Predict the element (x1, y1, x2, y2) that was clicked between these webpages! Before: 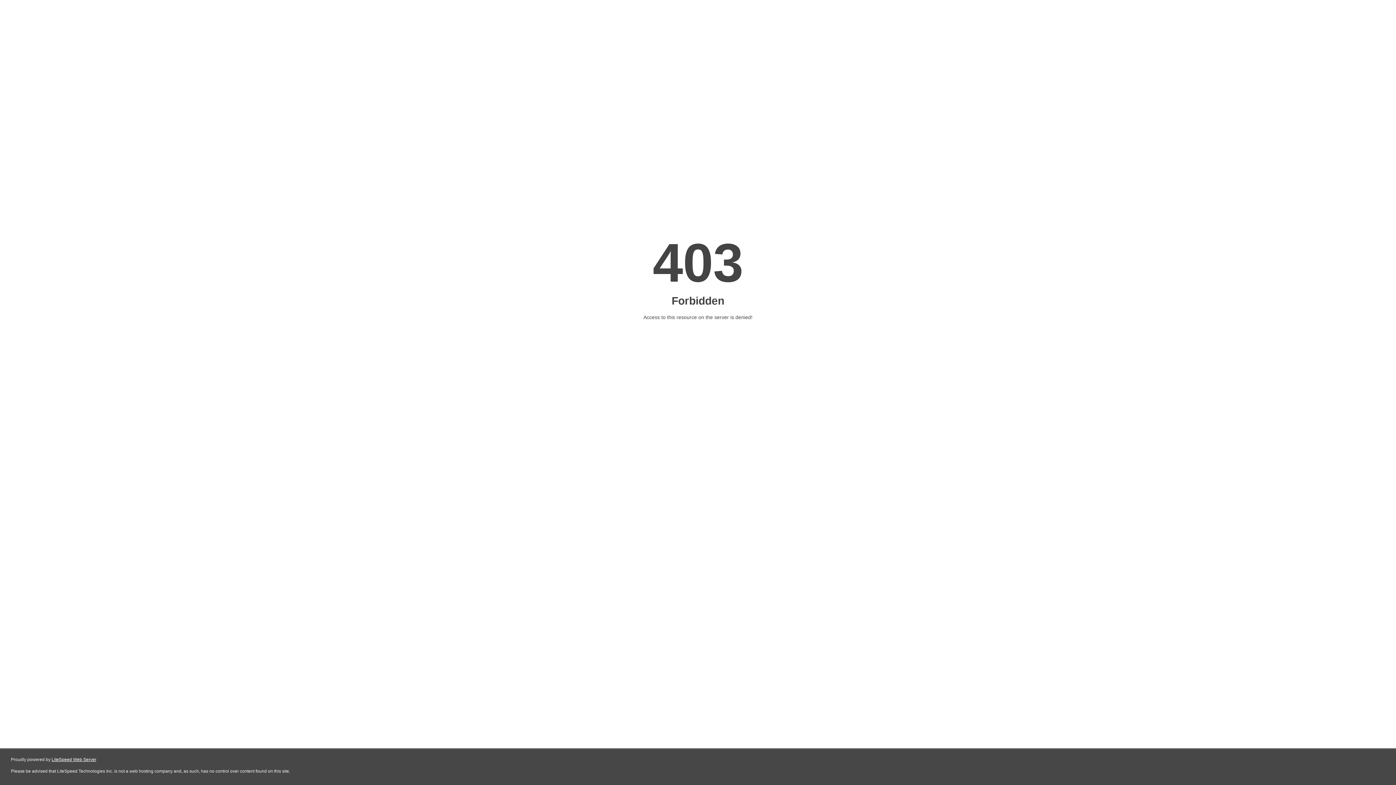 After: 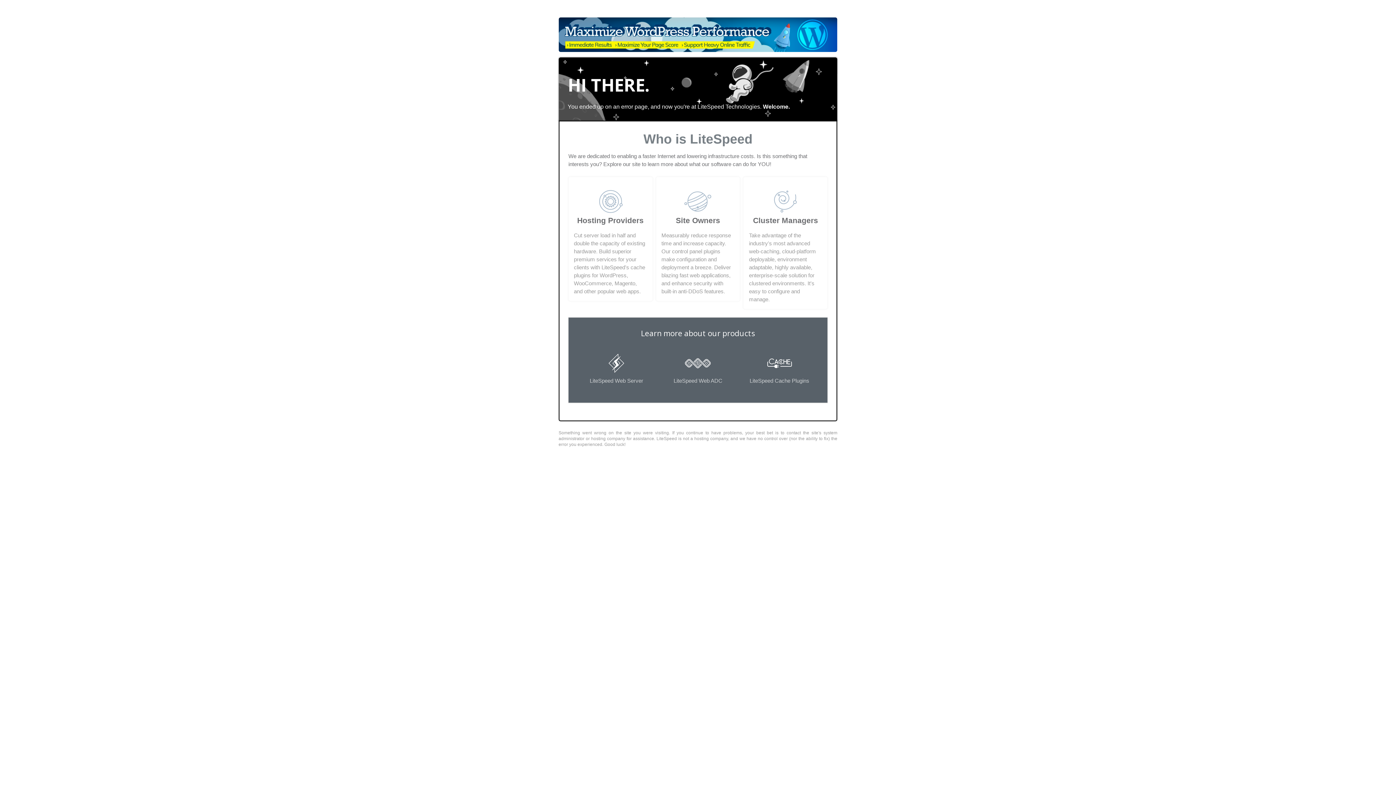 Action: bbox: (51, 757, 96, 762) label: LiteSpeed Web Server